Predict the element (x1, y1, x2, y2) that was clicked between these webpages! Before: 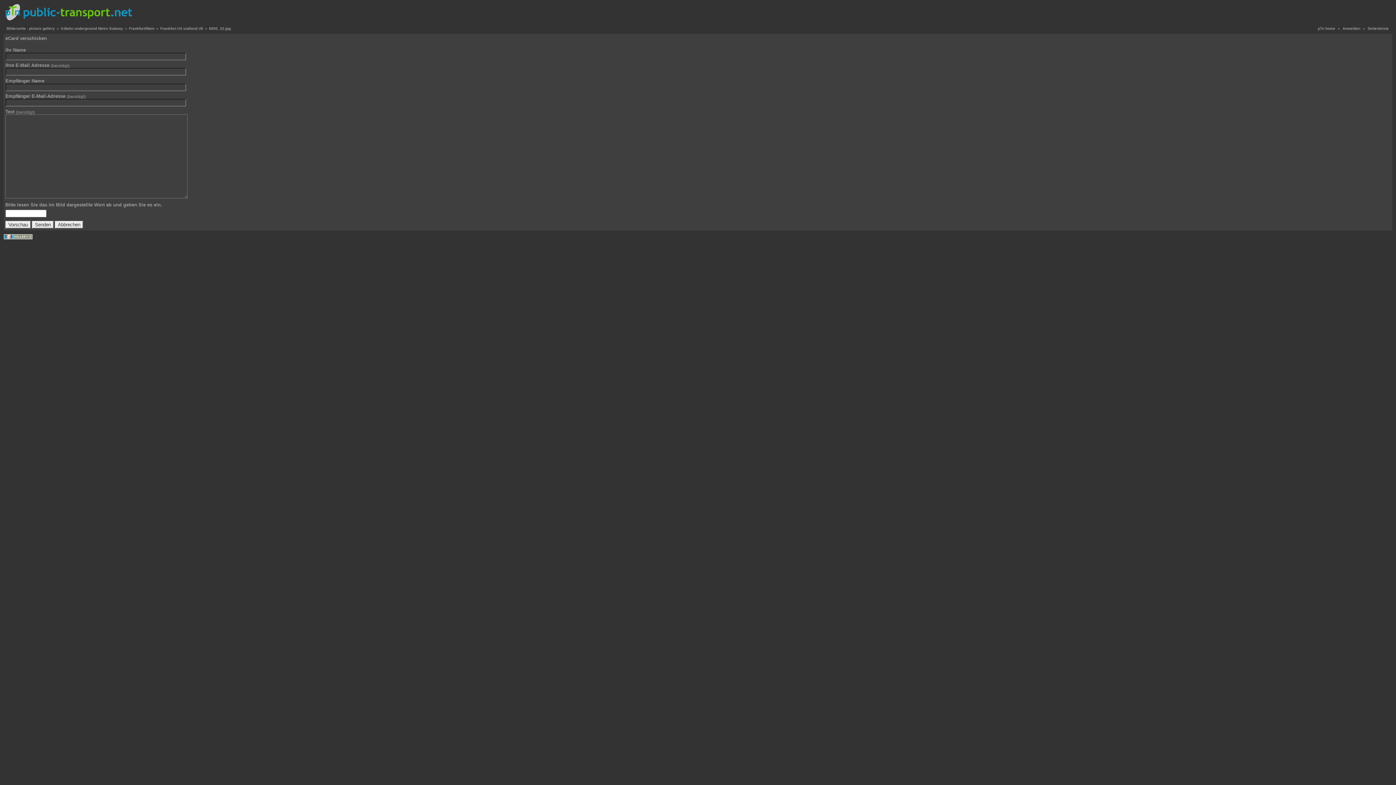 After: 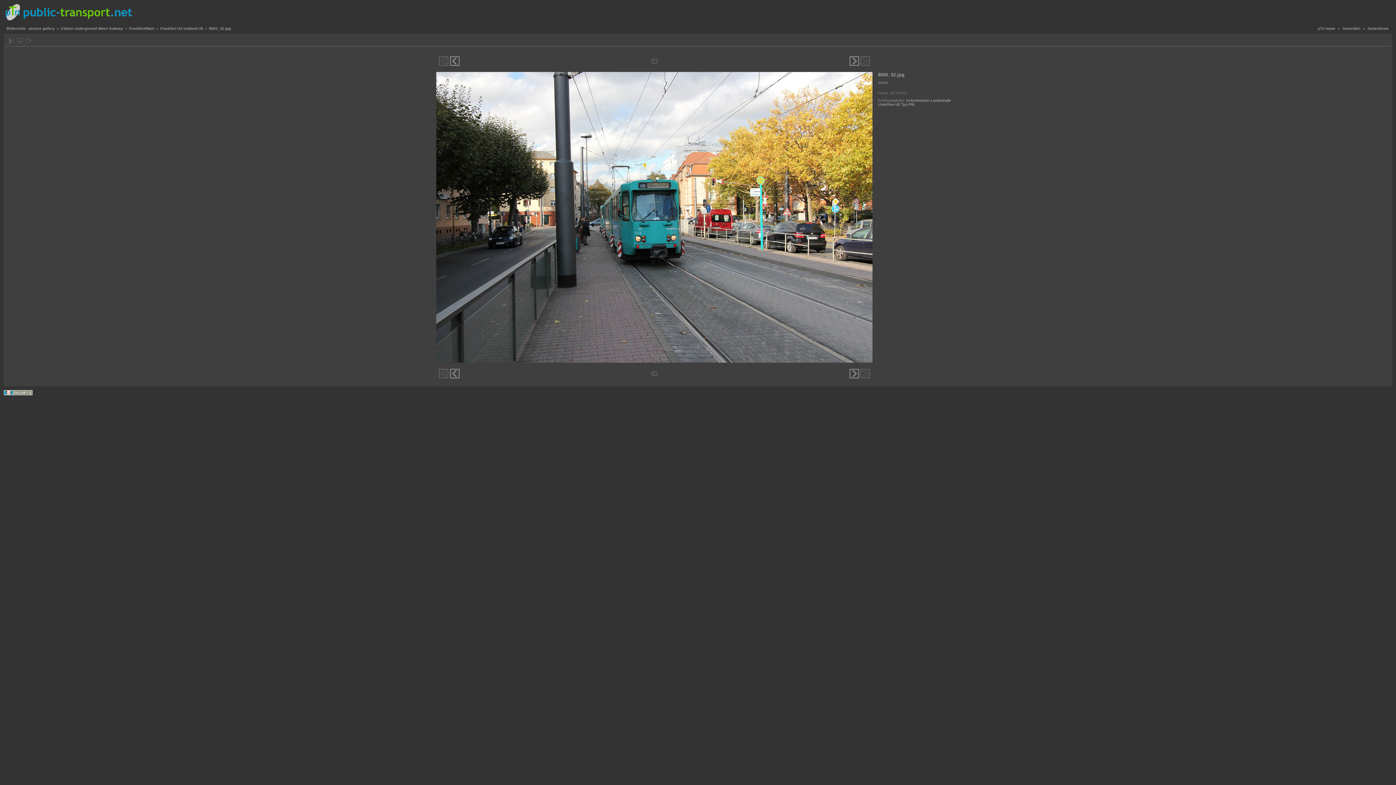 Action: bbox: (208, 26, 231, 30) label: 8600_32.jpg